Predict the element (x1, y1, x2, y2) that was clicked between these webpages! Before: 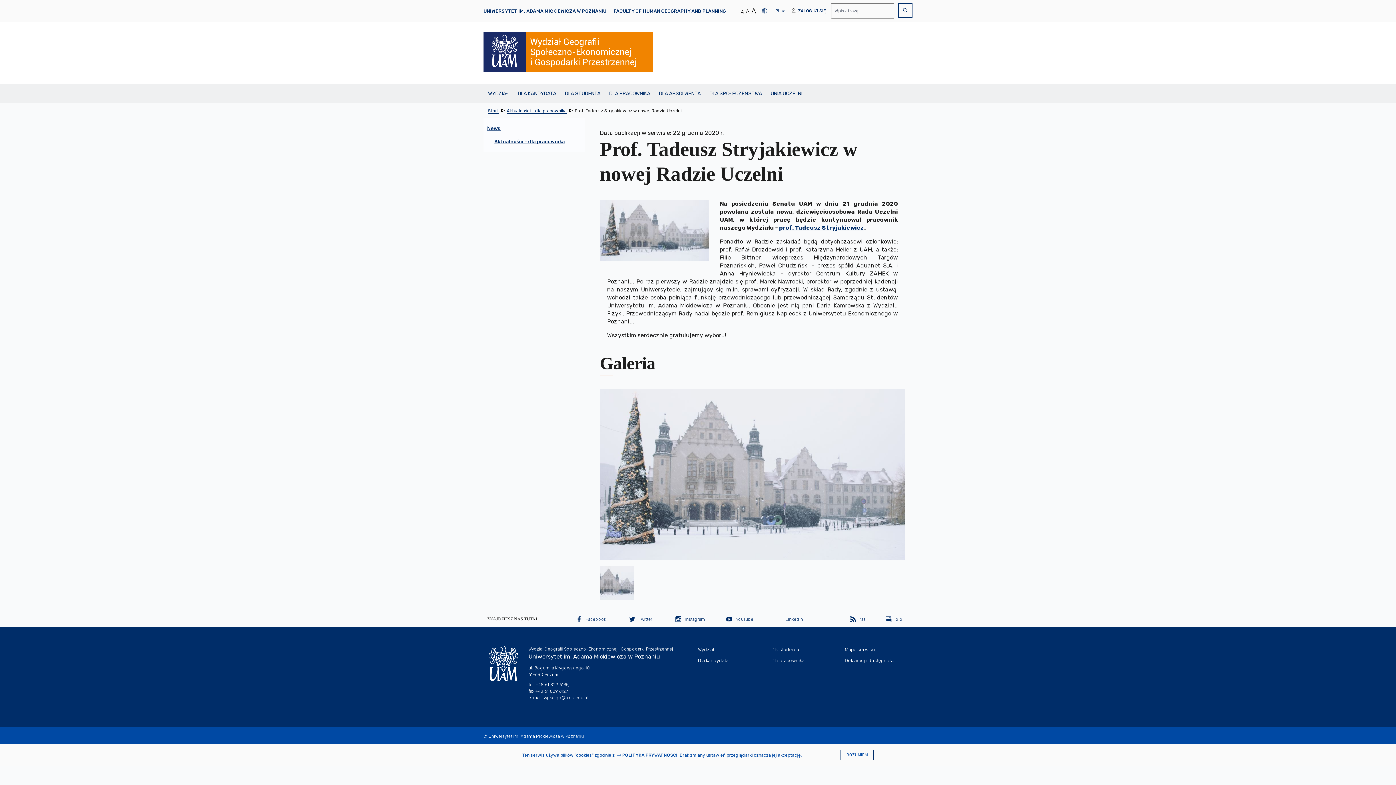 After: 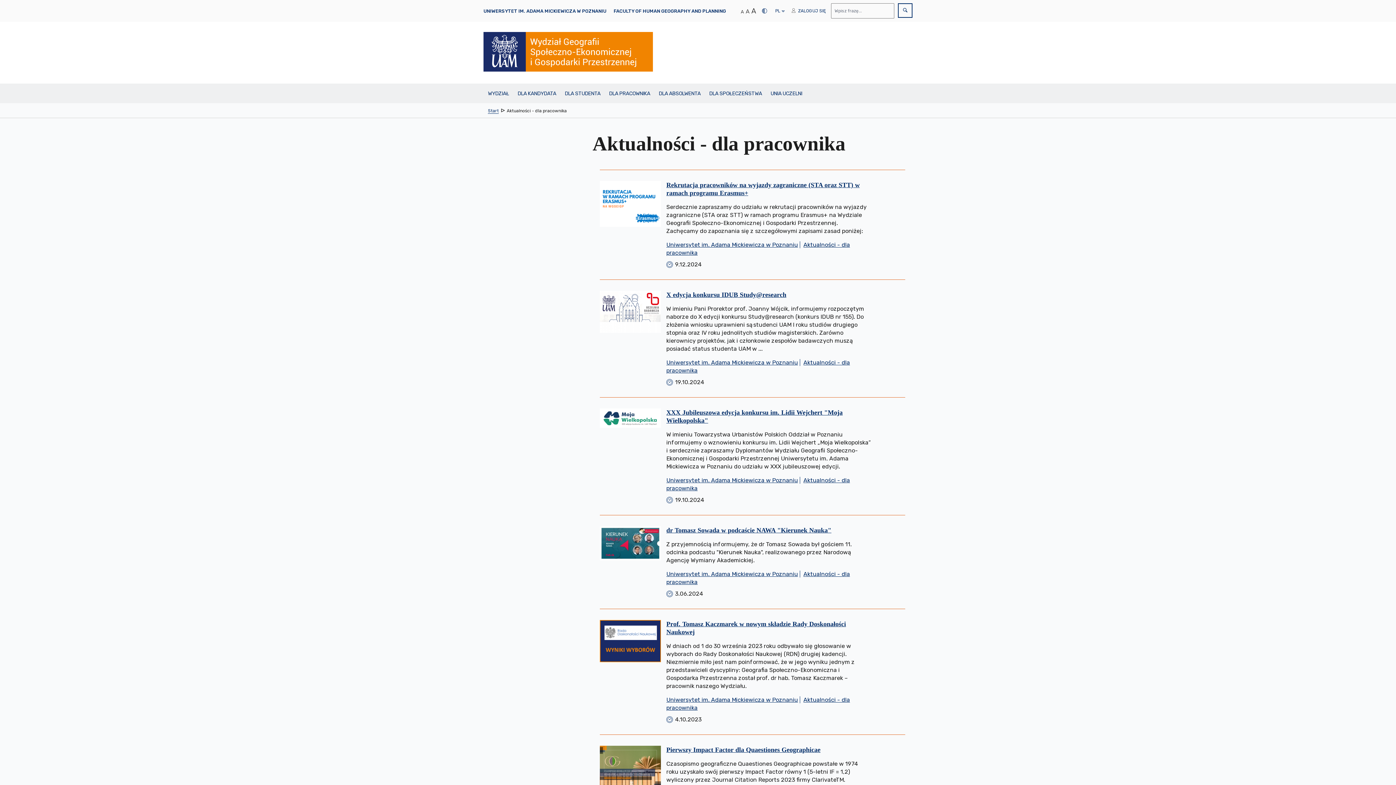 Action: bbox: (483, 135, 585, 148) label: Aktualności - dla pracownika